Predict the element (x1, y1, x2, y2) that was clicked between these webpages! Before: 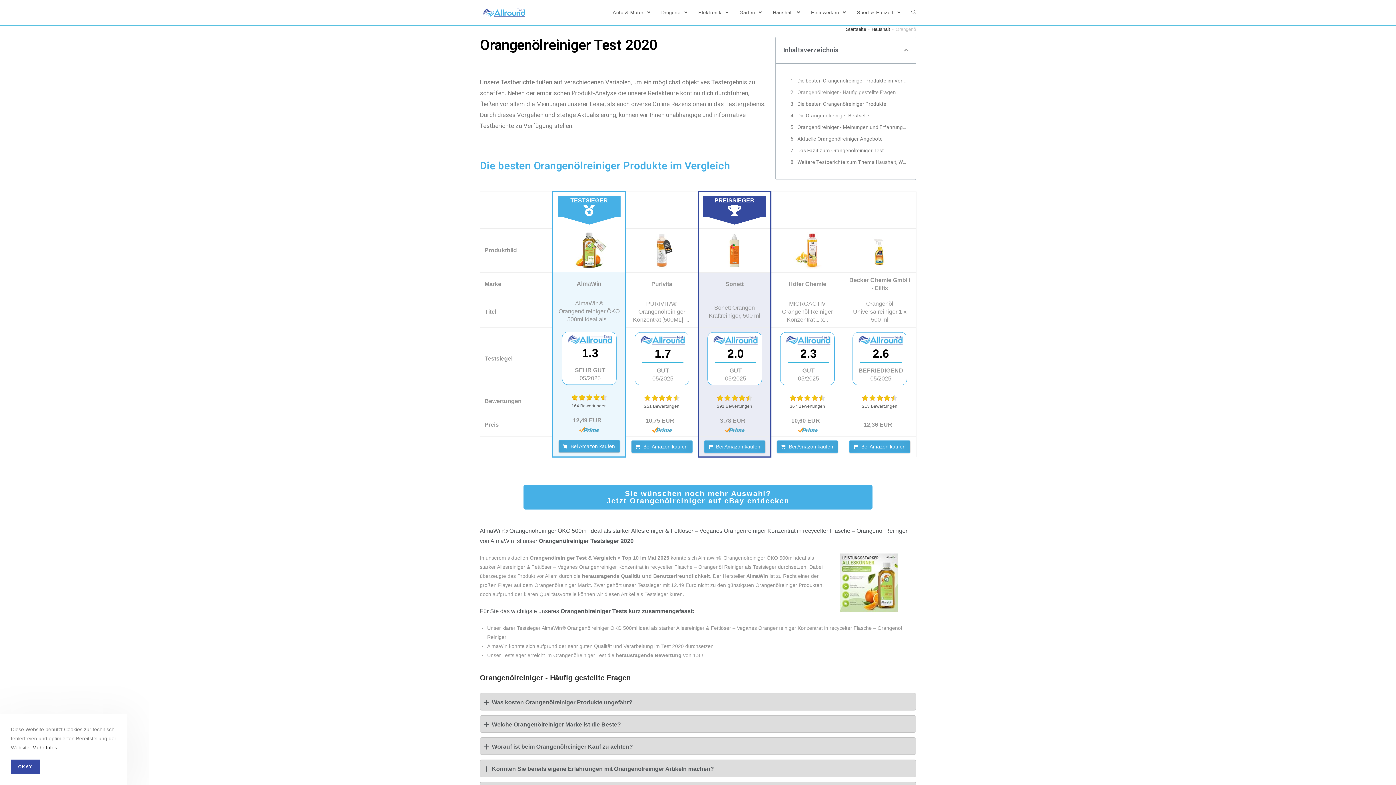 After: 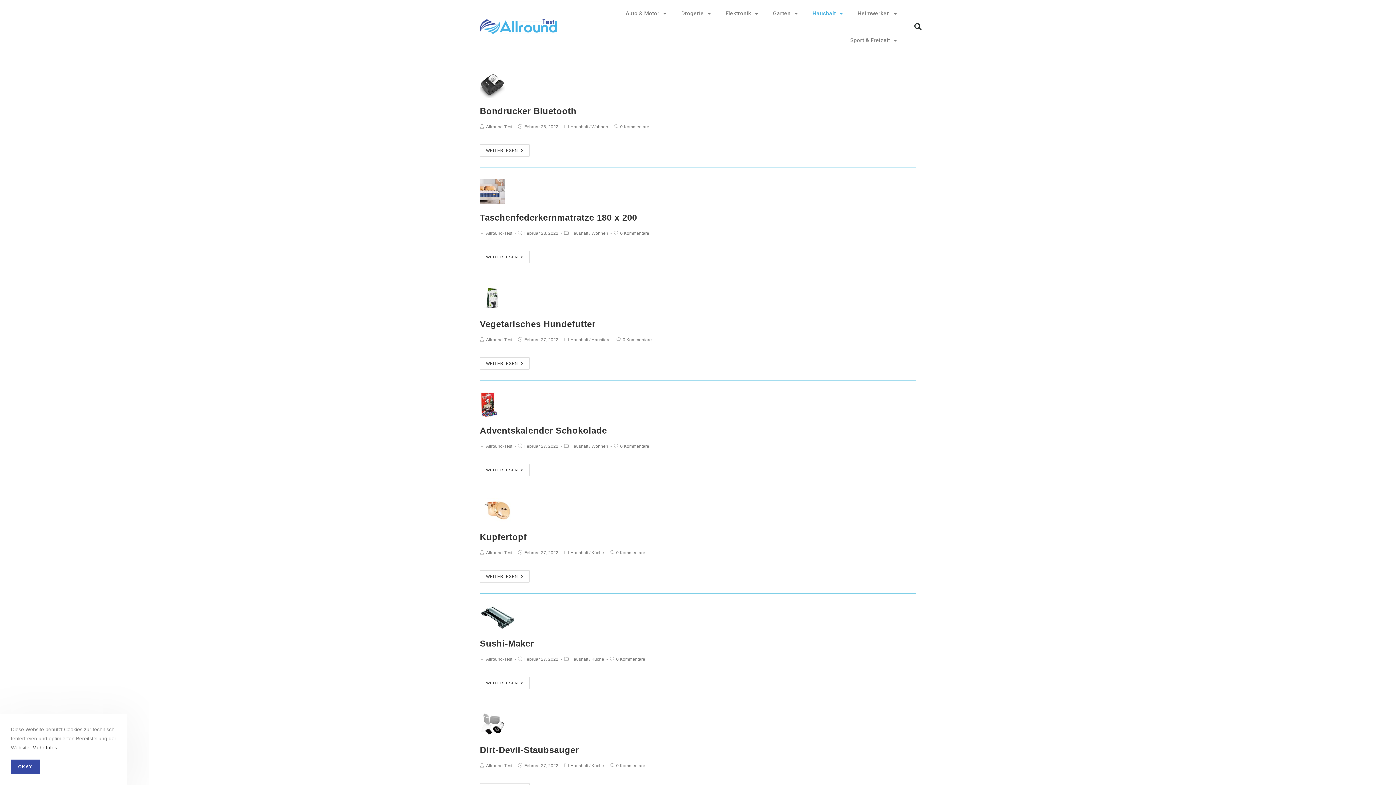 Action: label: Haushalt bbox: (871, 26, 890, 32)